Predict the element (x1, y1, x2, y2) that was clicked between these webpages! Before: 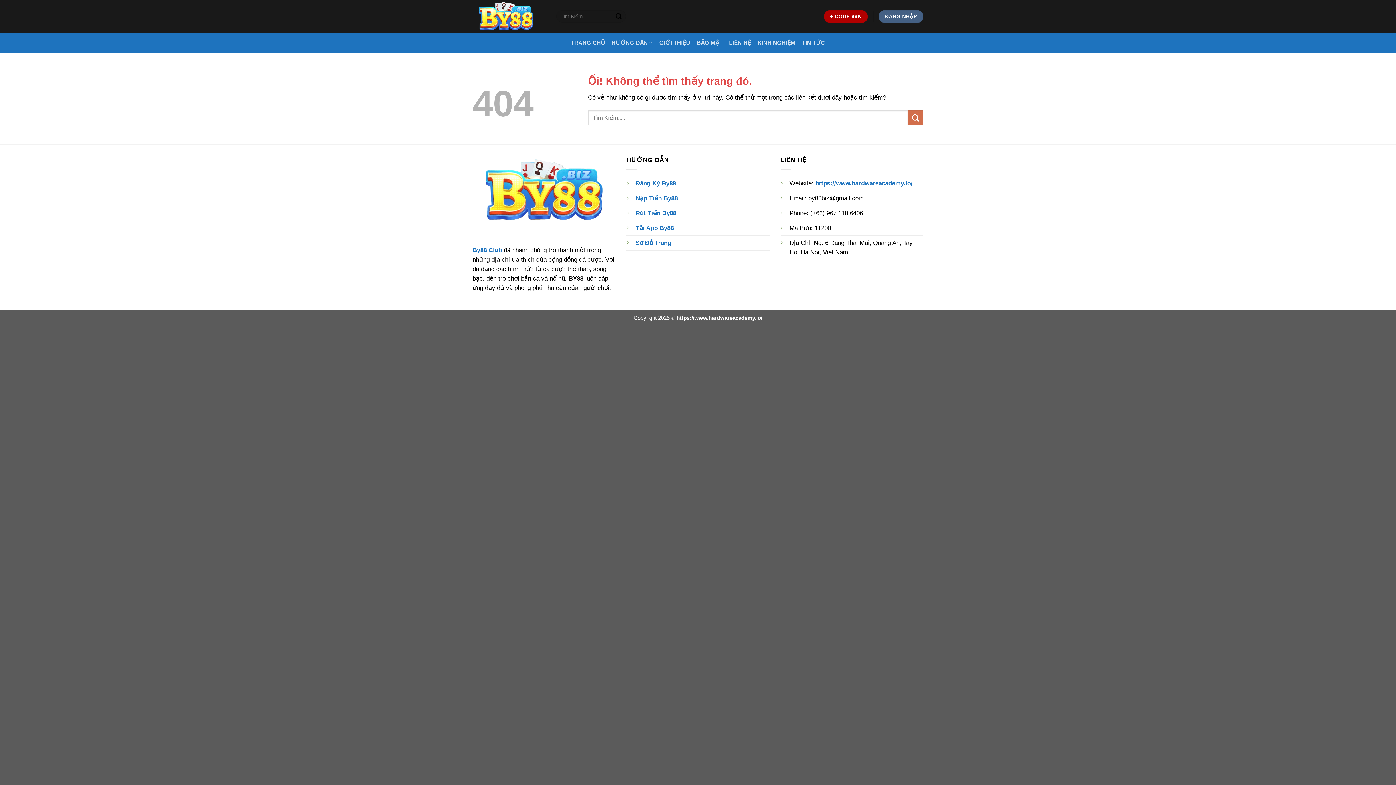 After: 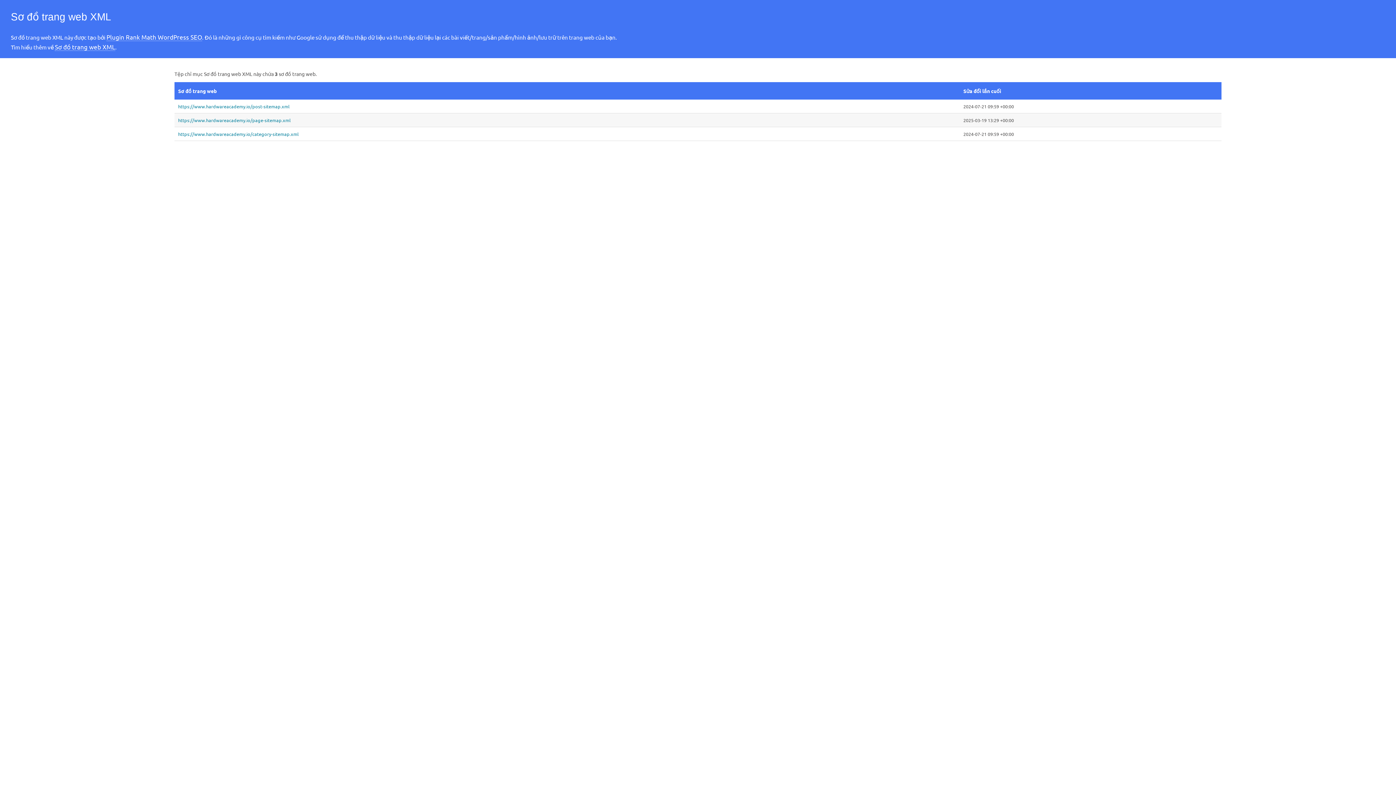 Action: bbox: (635, 239, 671, 246) label: Sơ Đồ Trang